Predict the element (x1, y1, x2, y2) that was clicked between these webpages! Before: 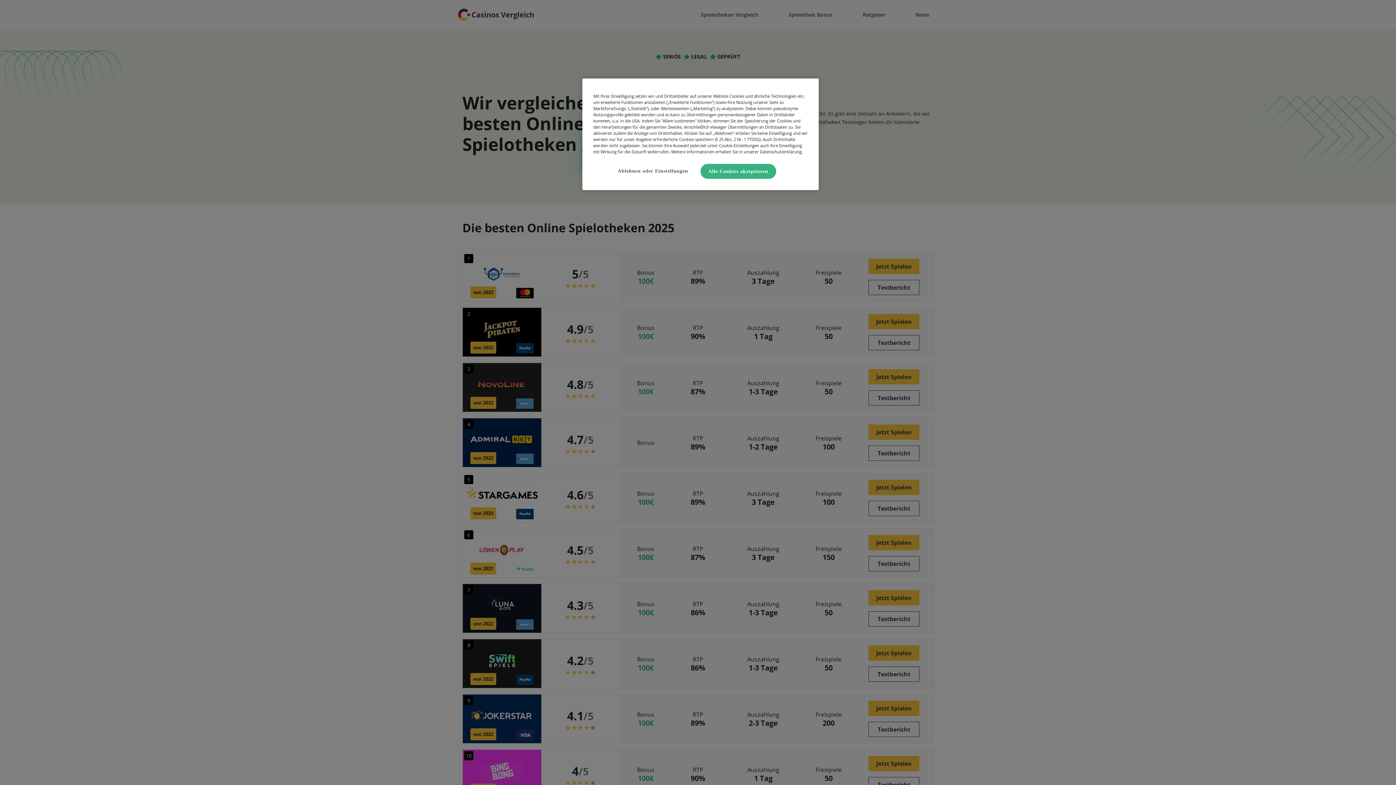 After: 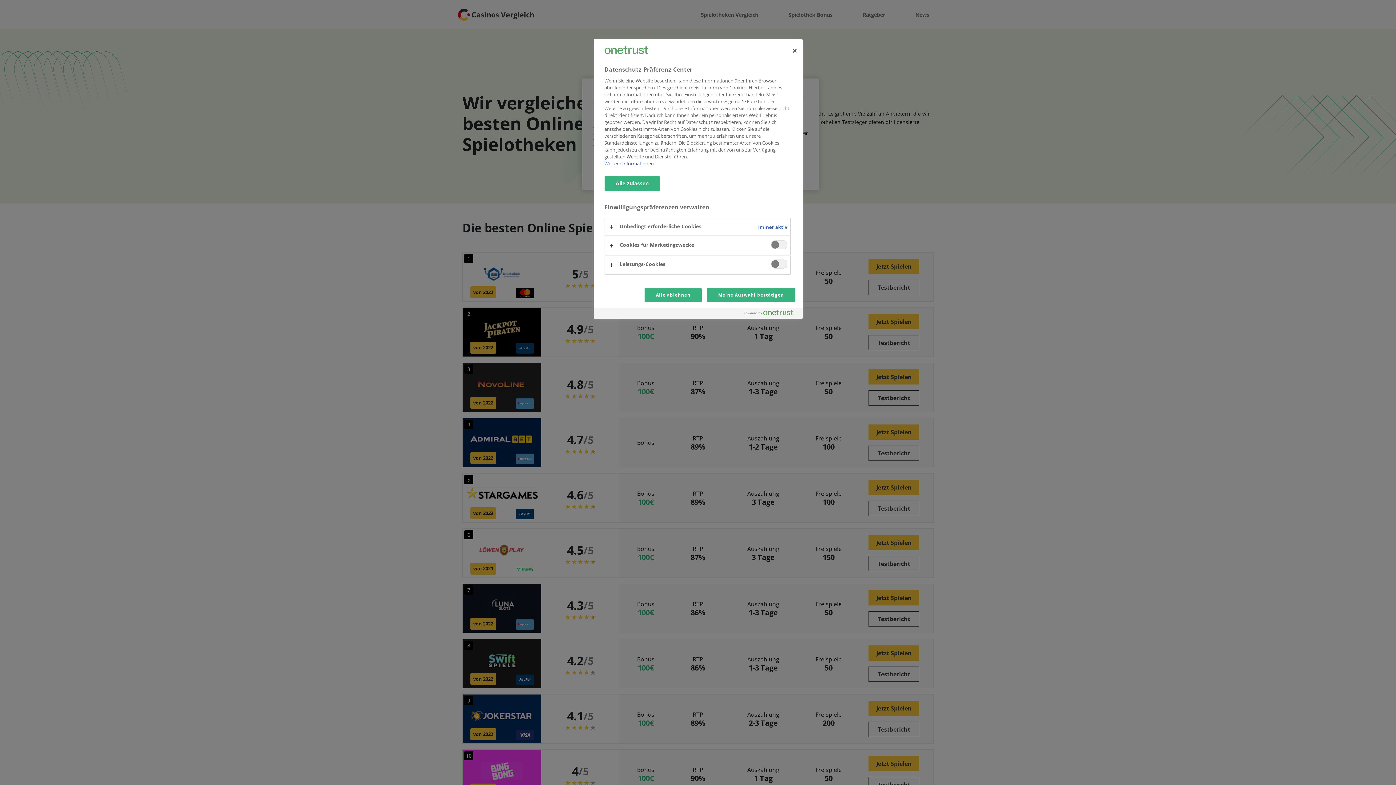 Action: label: Ablehnen oder Einstellungen bbox: (610, 164, 695, 178)